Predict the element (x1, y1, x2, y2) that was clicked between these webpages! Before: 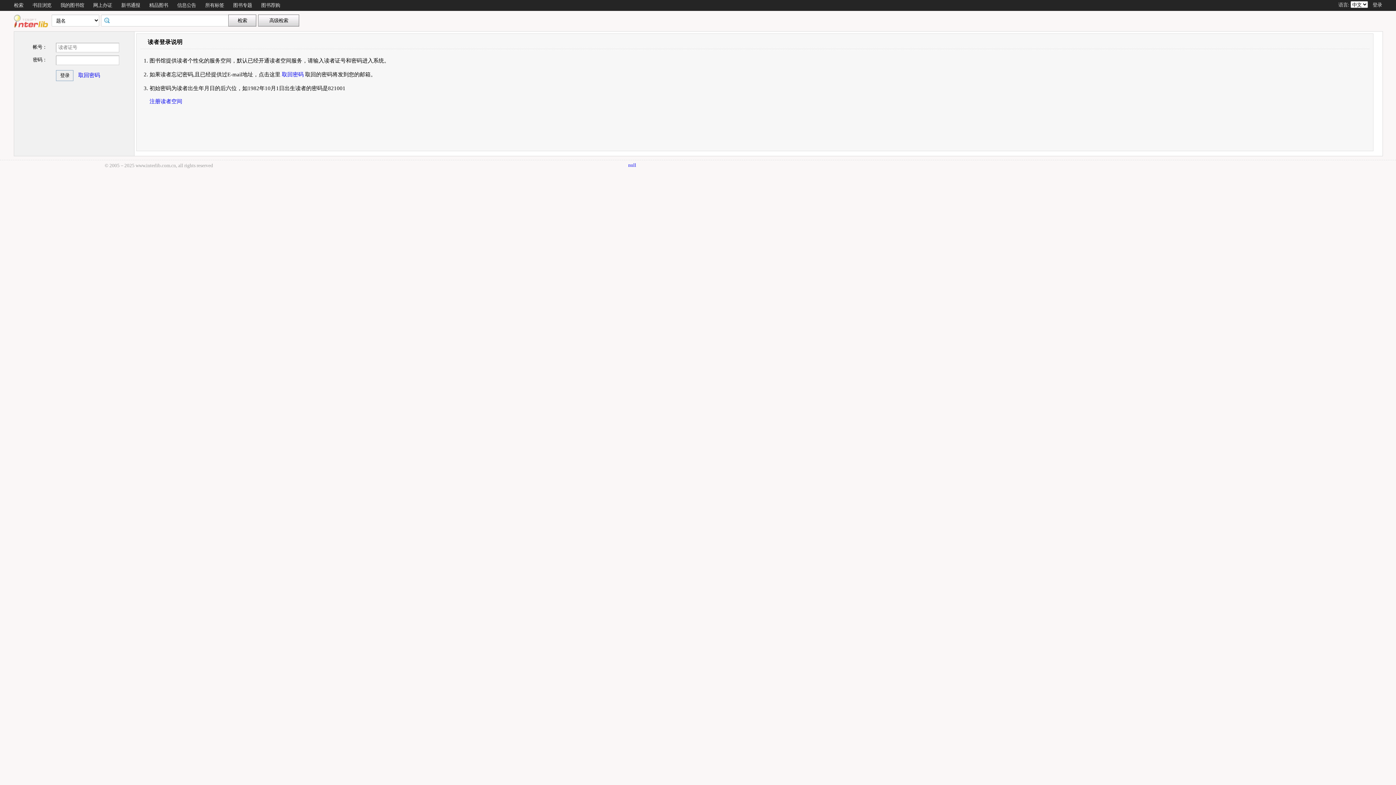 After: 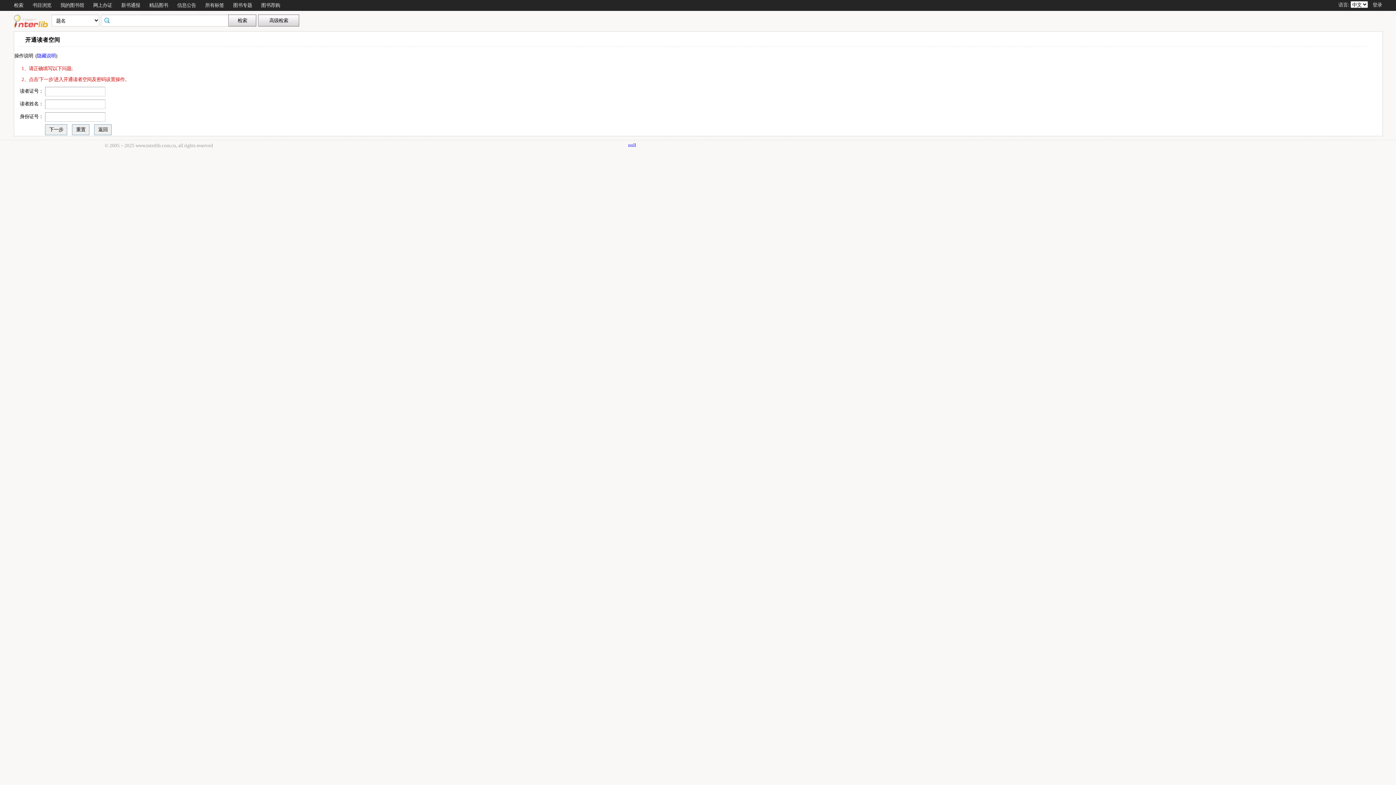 Action: bbox: (149, 98, 182, 104) label: 注册读者空间